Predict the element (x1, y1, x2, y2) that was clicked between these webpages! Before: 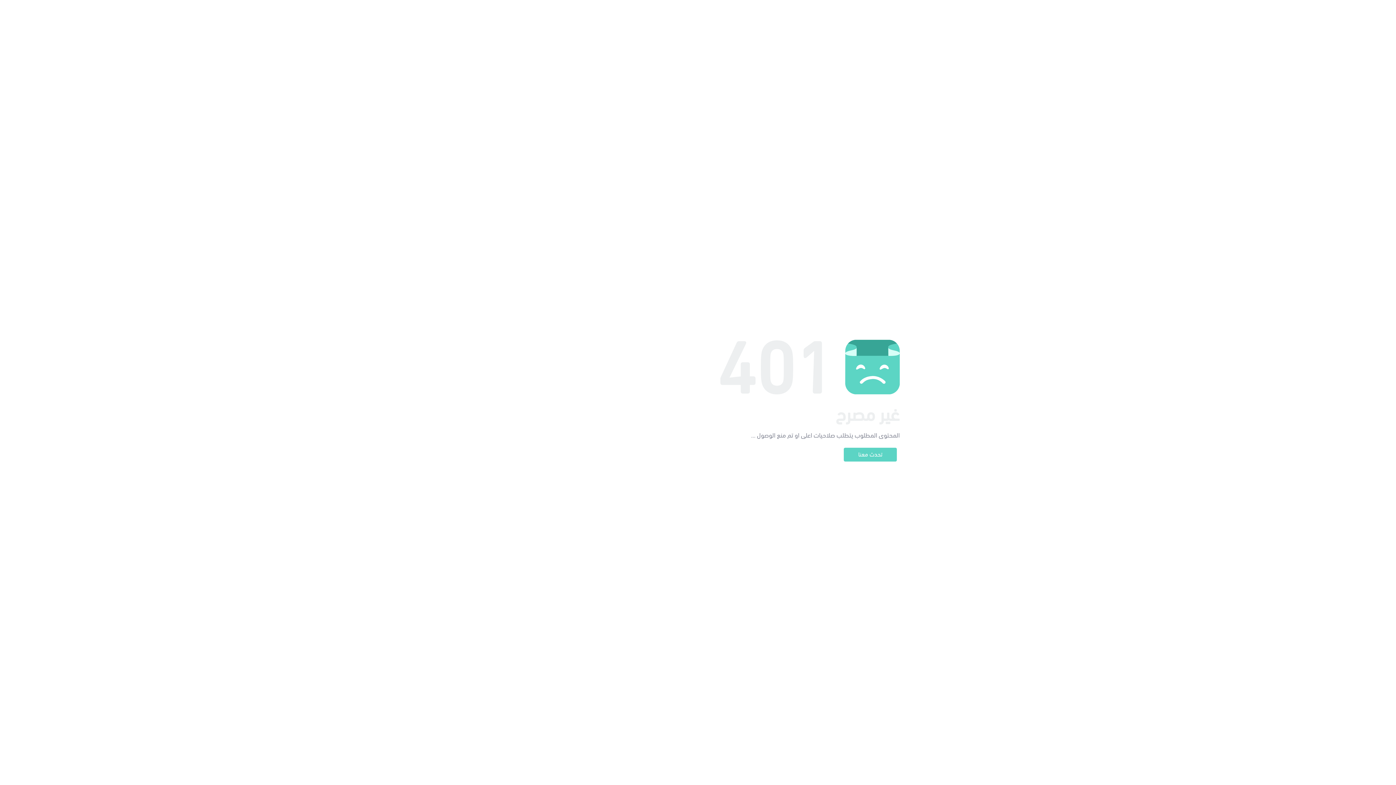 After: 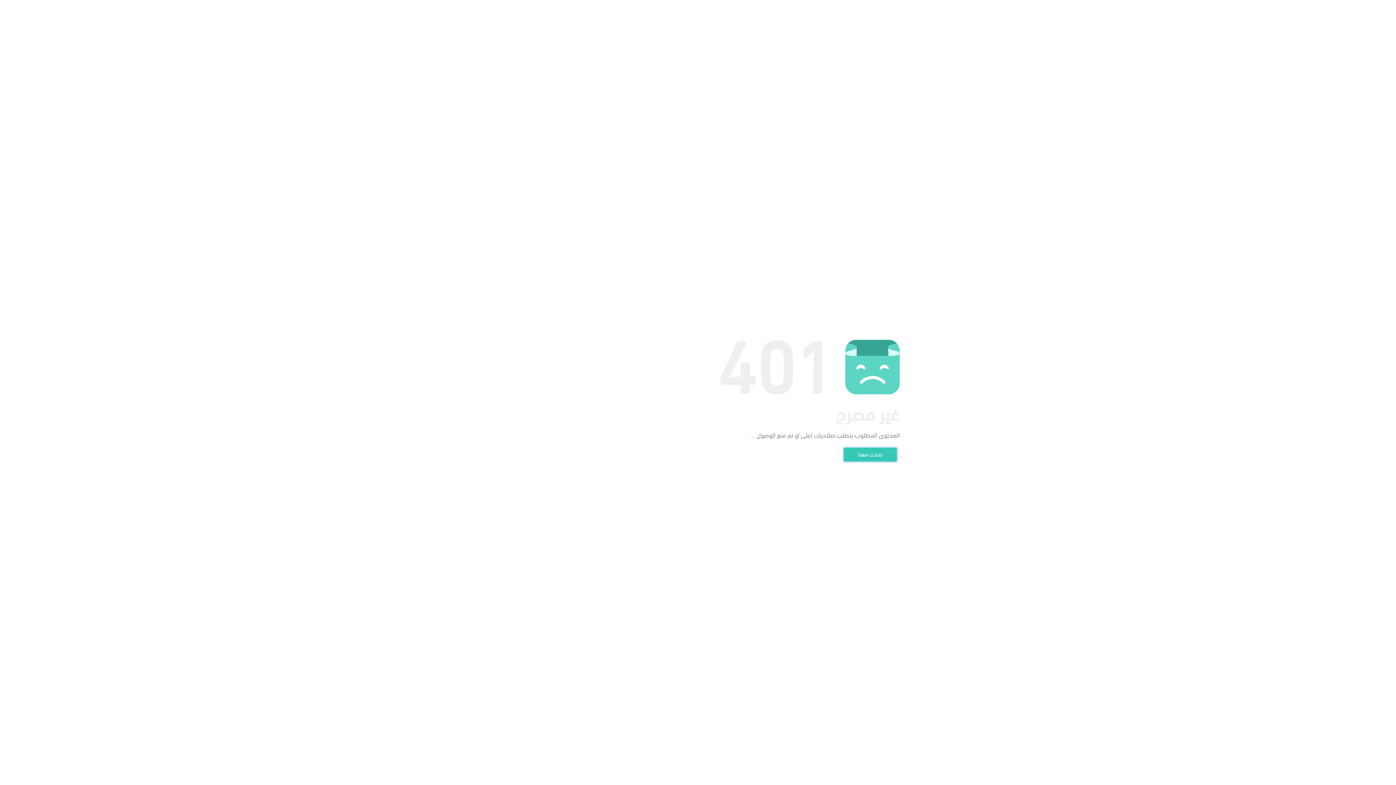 Action: bbox: (844, 448, 897, 461) label: تحدث معنا